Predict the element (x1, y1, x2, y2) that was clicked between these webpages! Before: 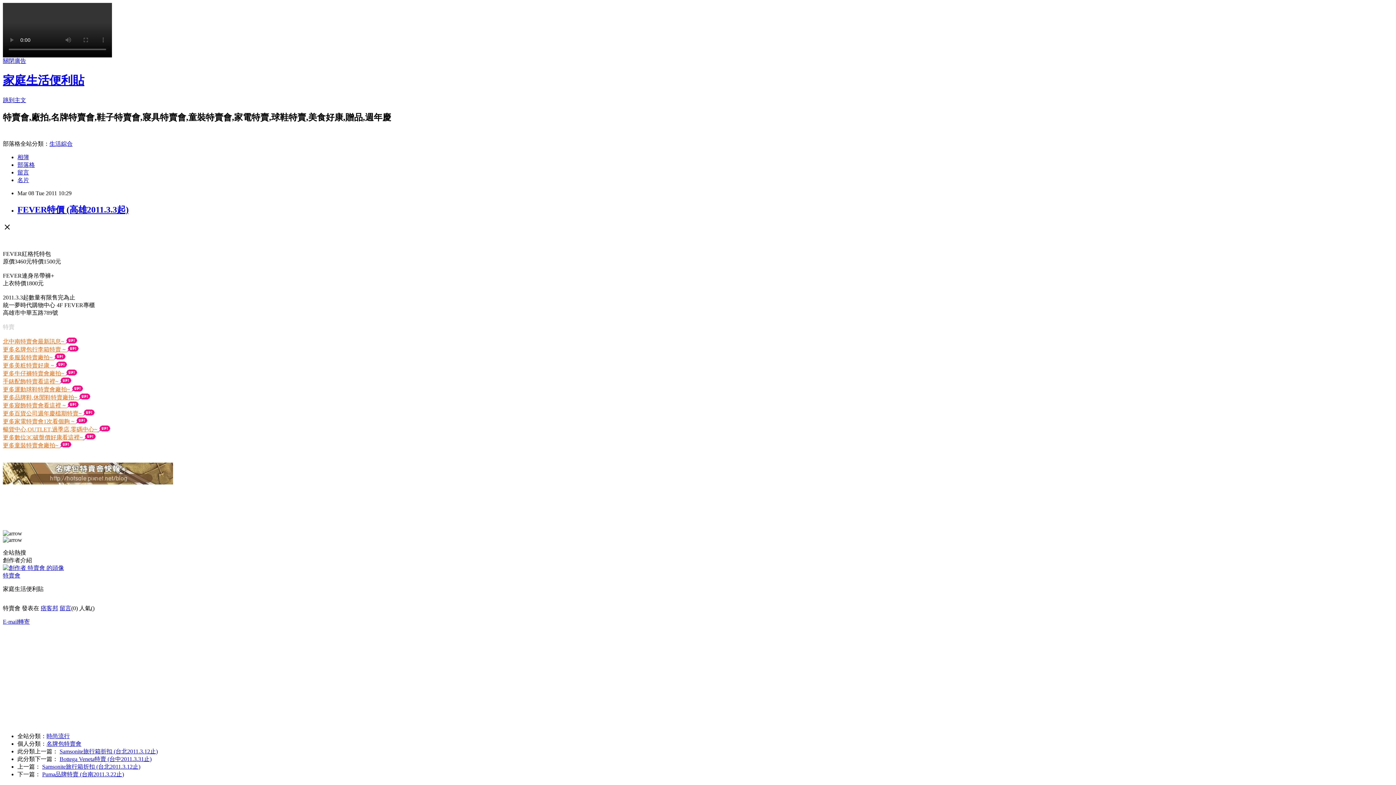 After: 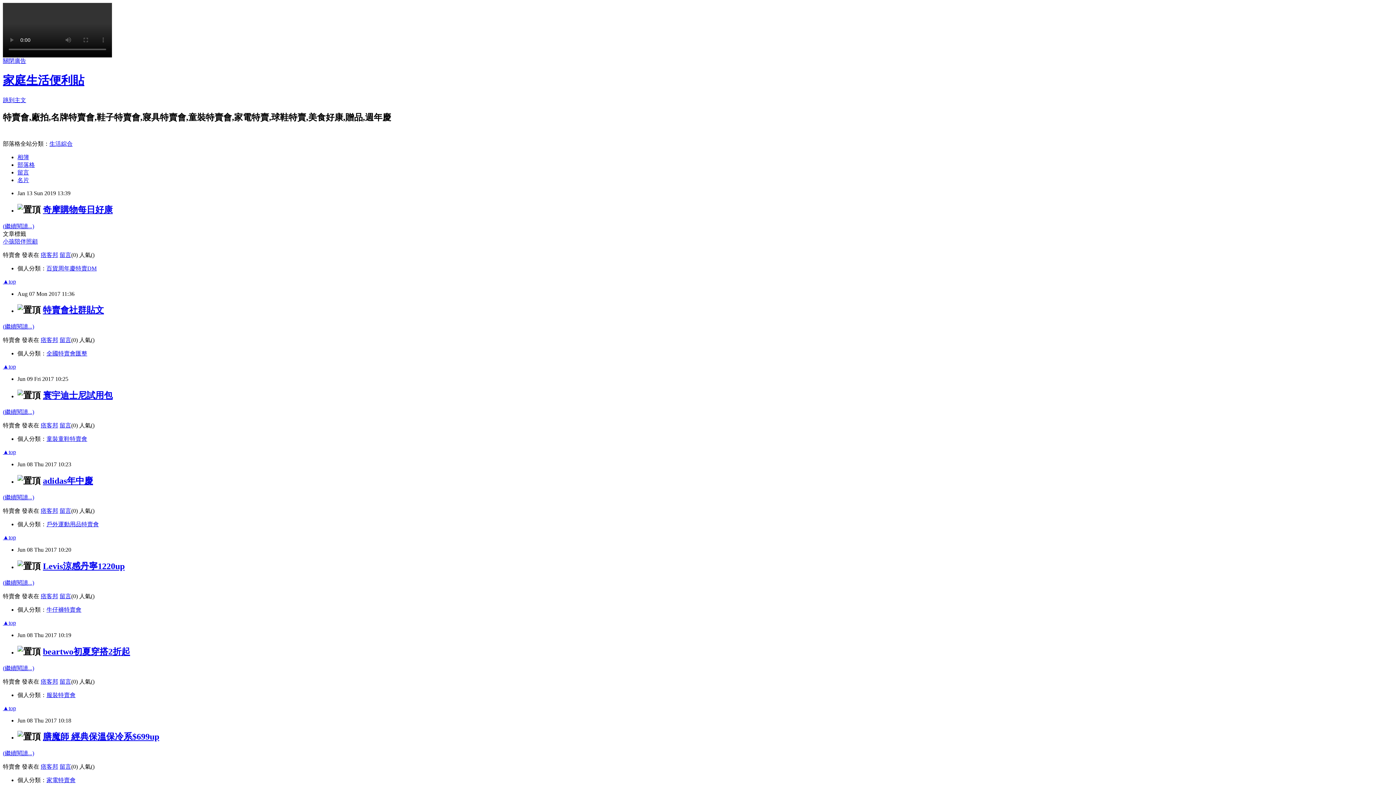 Action: label: 家庭生活便利貼 bbox: (2, 73, 84, 87)